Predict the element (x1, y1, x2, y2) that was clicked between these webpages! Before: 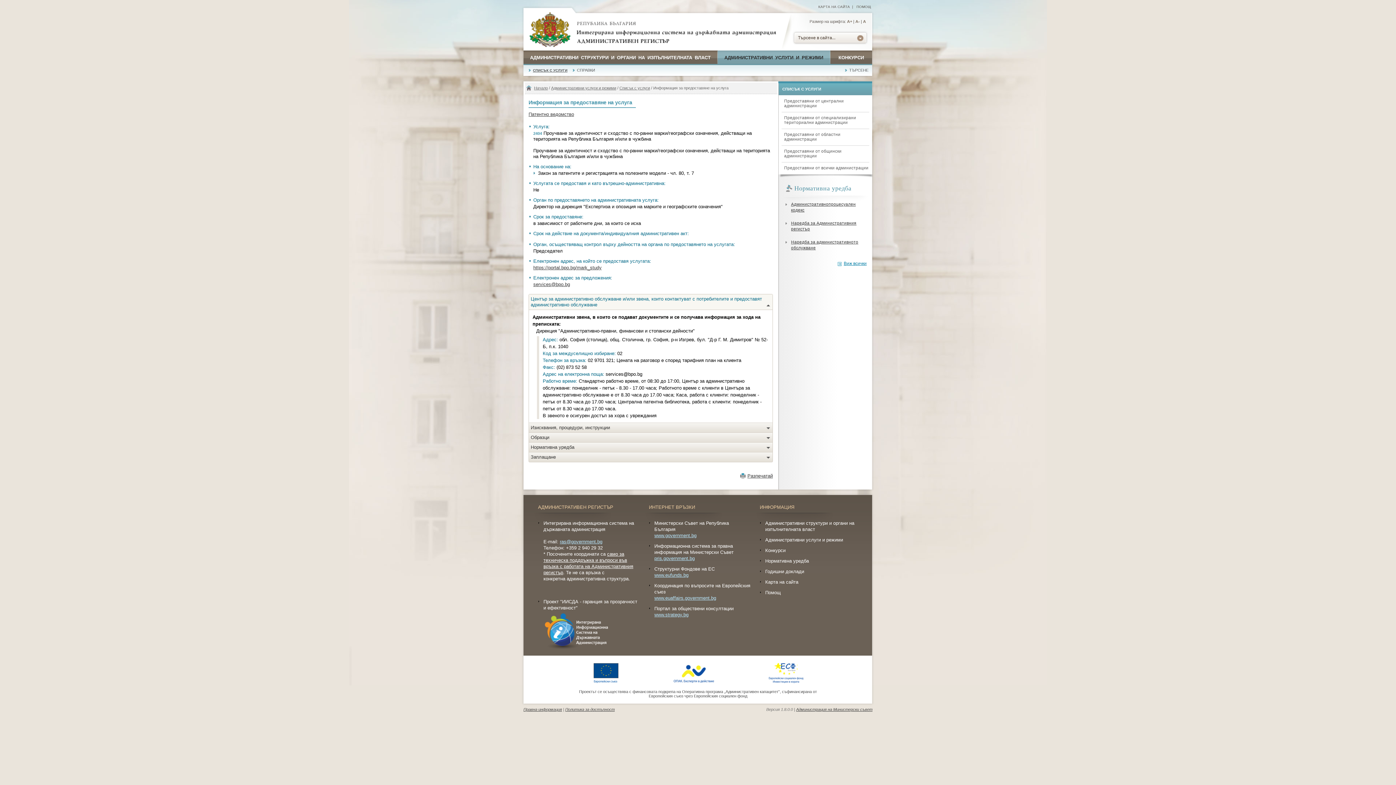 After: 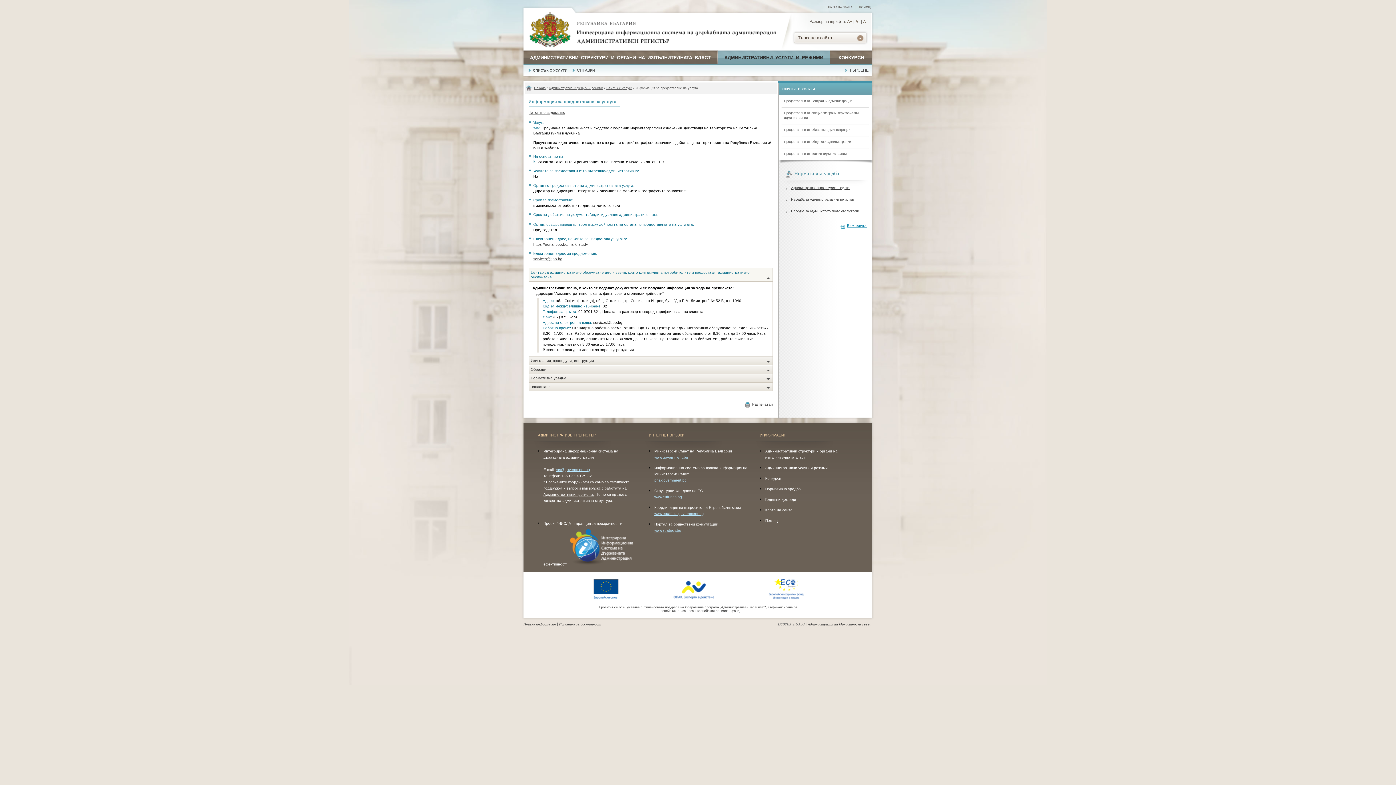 Action: bbox: (855, 19, 860, 23) label: A-